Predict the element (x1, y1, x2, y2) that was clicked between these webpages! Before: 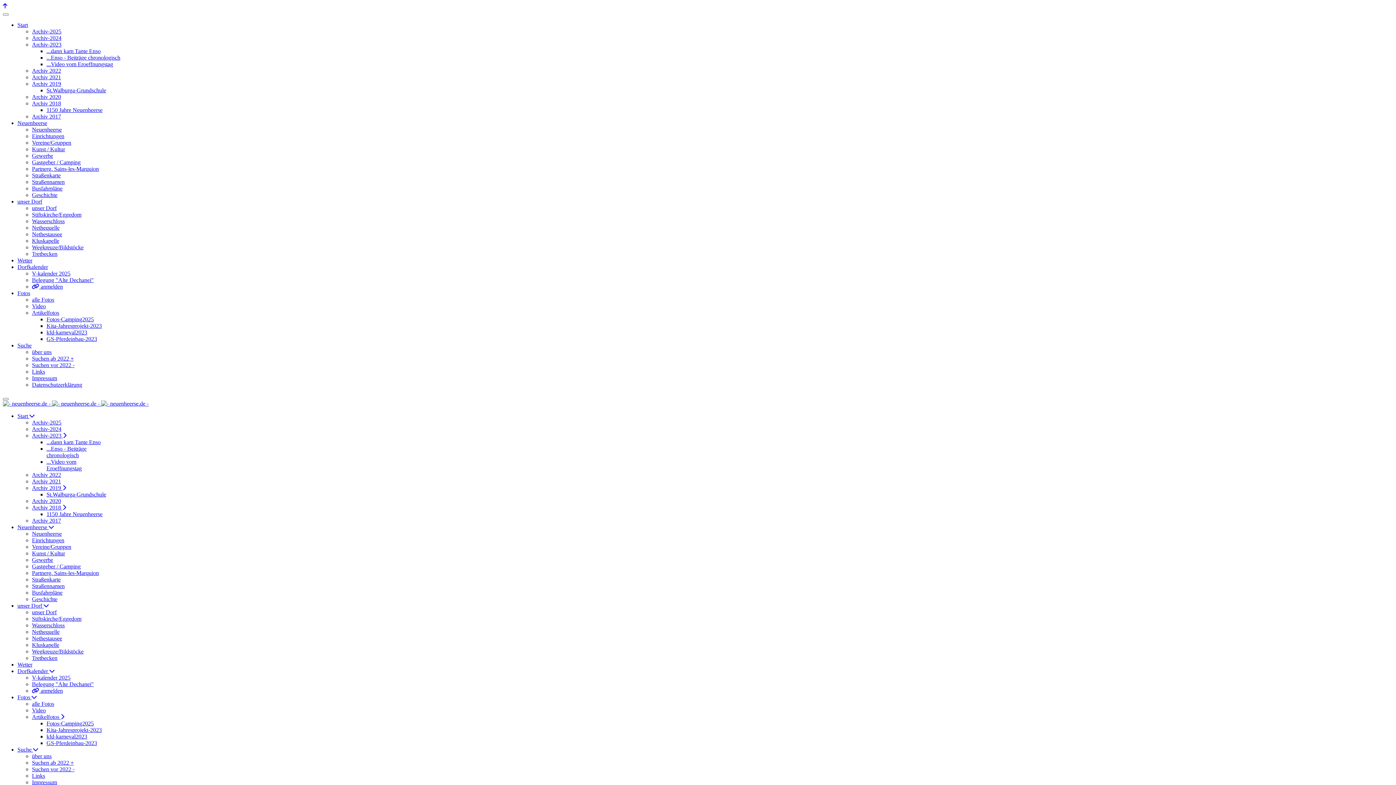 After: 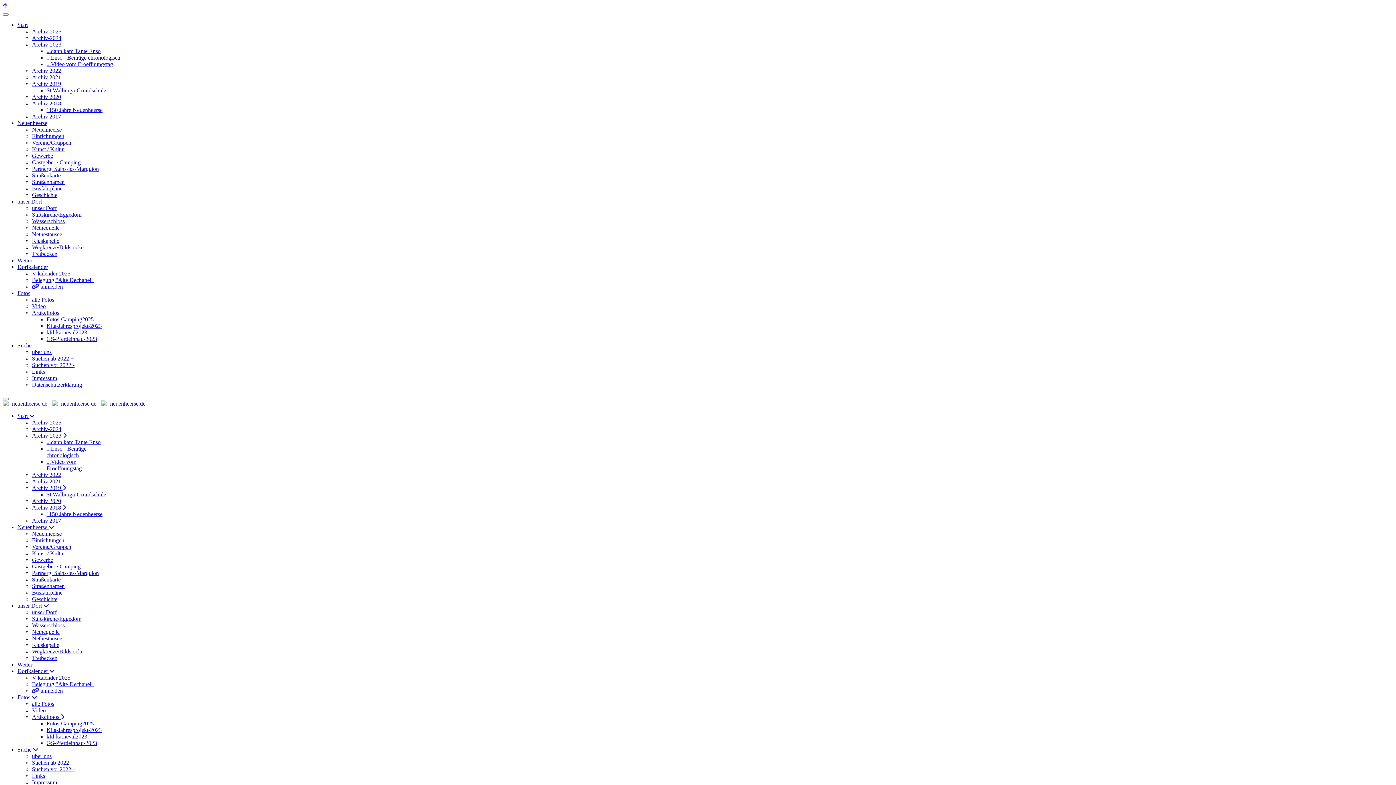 Action: label: Busfahrpläne bbox: (32, 589, 62, 596)